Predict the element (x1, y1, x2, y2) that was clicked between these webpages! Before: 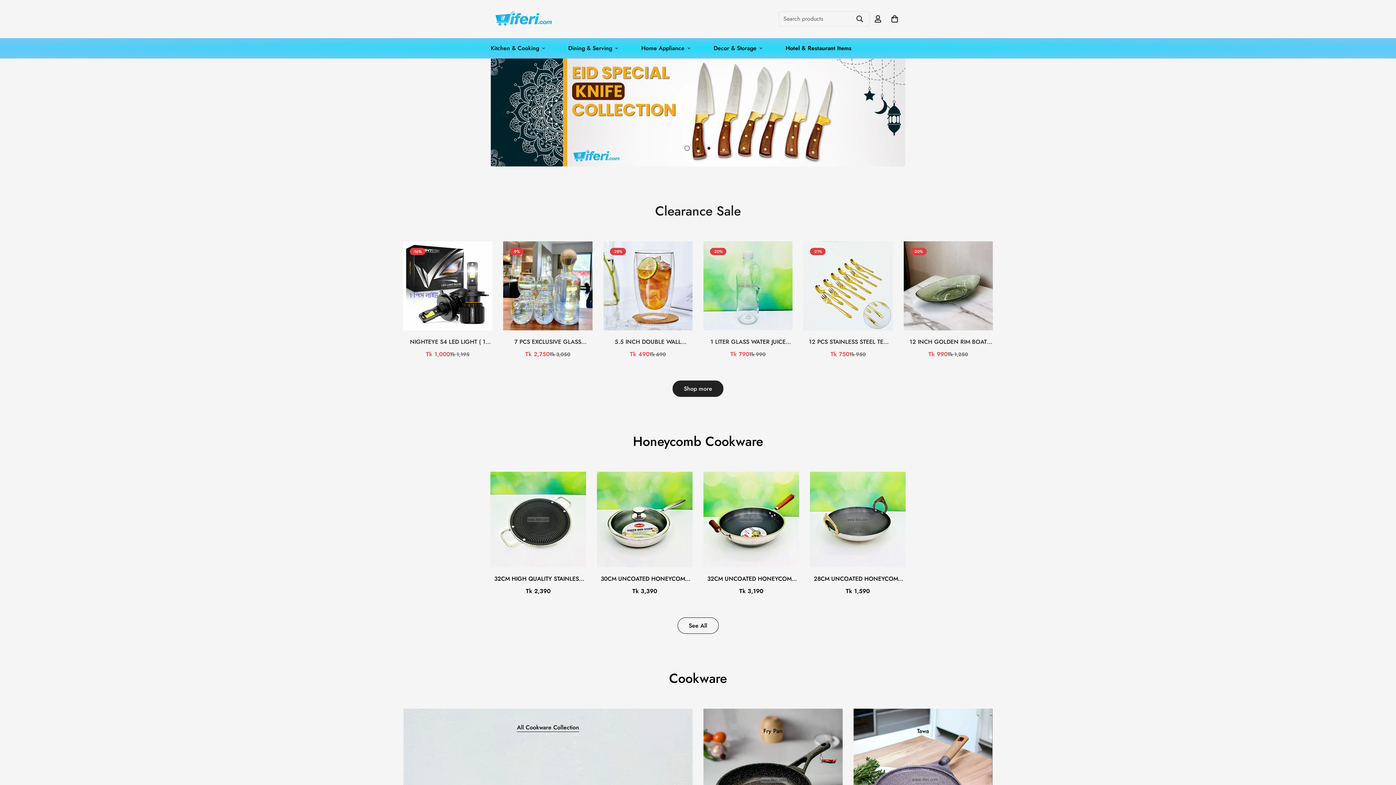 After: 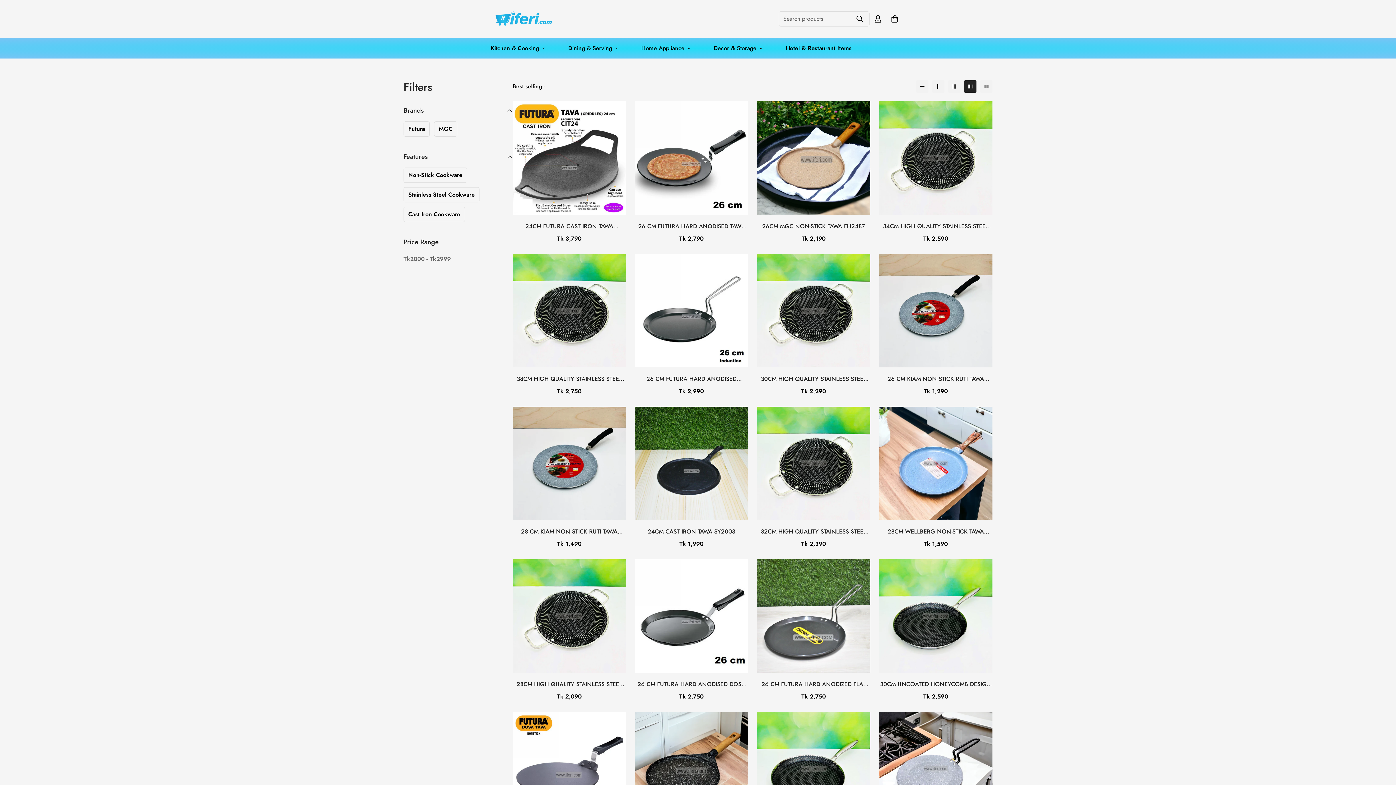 Action: bbox: (853, 709, 992, 848) label: image card template--14962013896793__35bd2b9a-cd82-470d-a5c6-9f74982641b9-item-2